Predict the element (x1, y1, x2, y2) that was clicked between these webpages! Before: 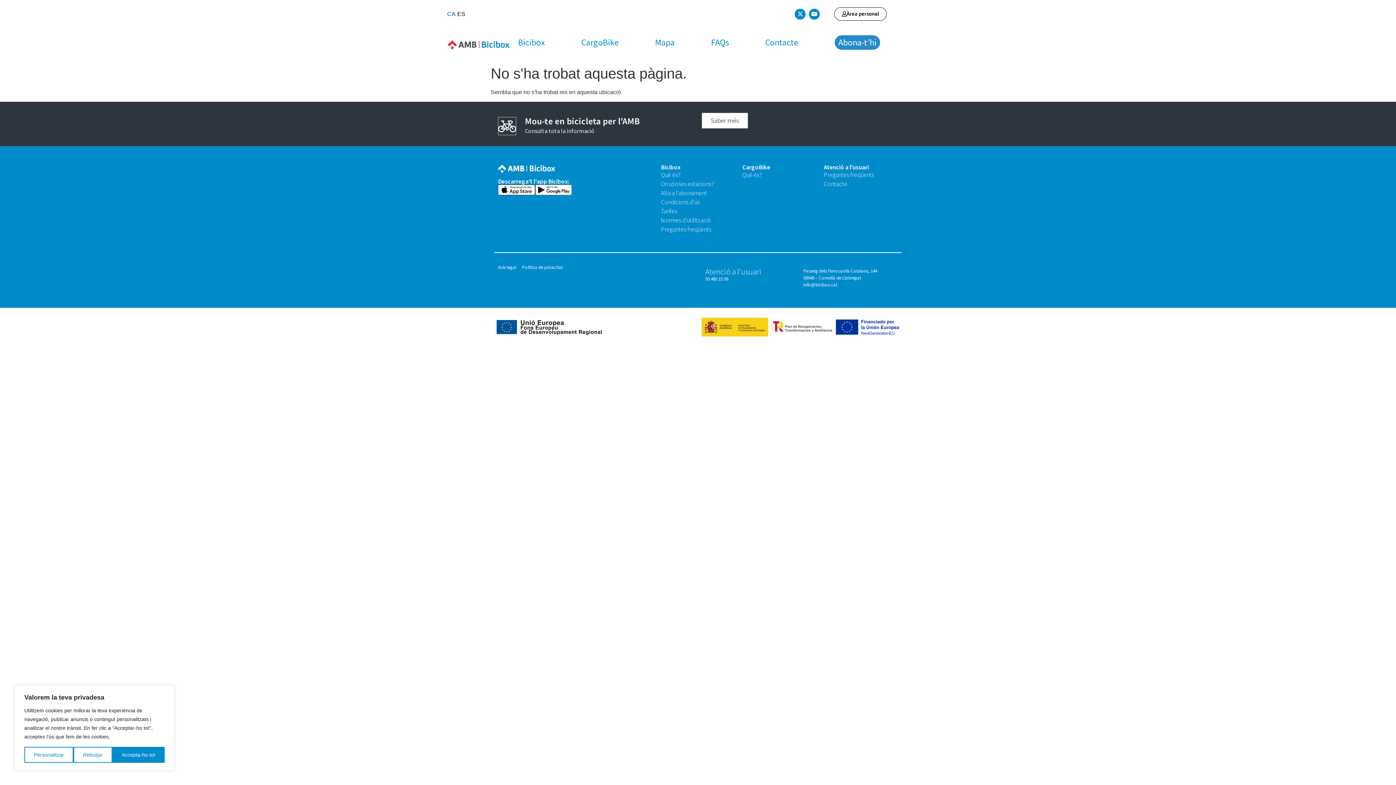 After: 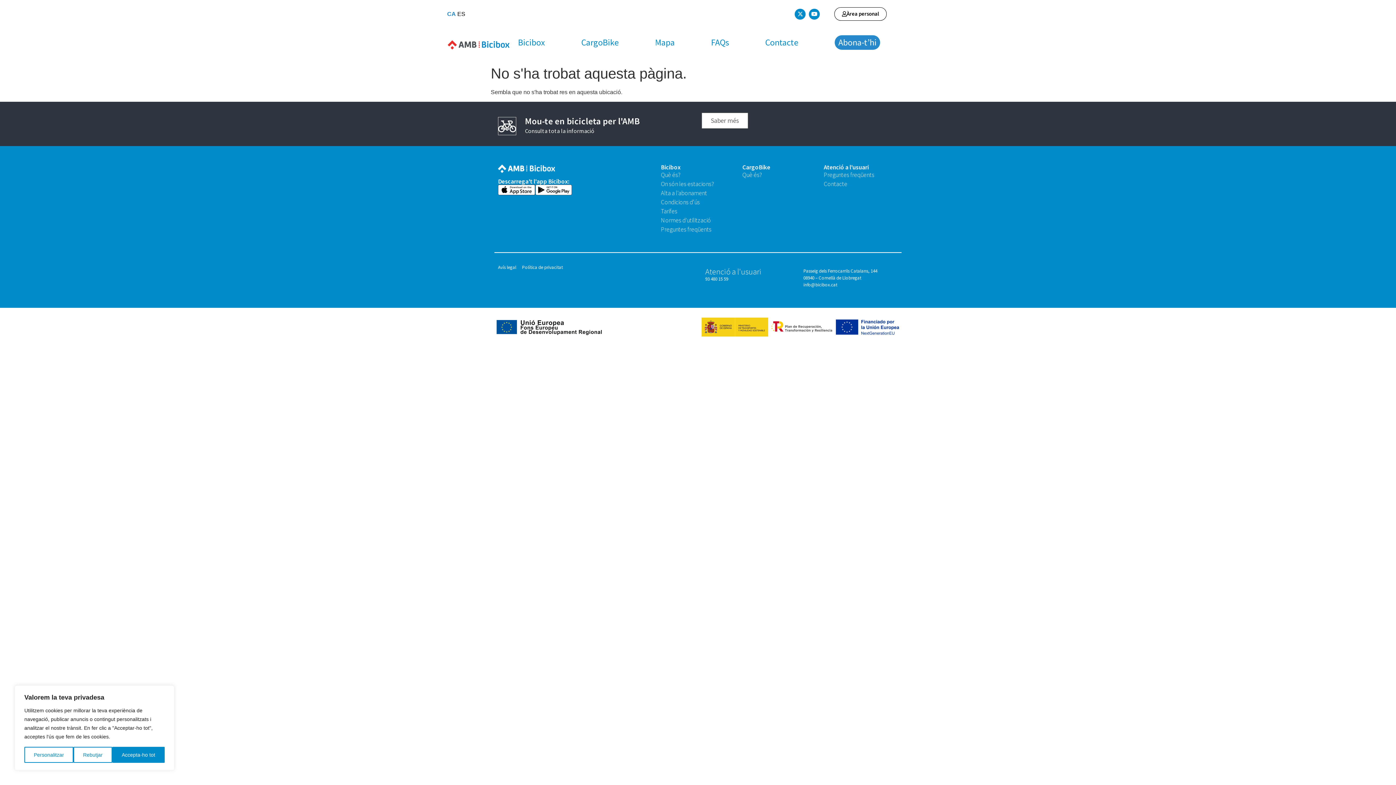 Action: bbox: (661, 206, 735, 215) label: Tarifes